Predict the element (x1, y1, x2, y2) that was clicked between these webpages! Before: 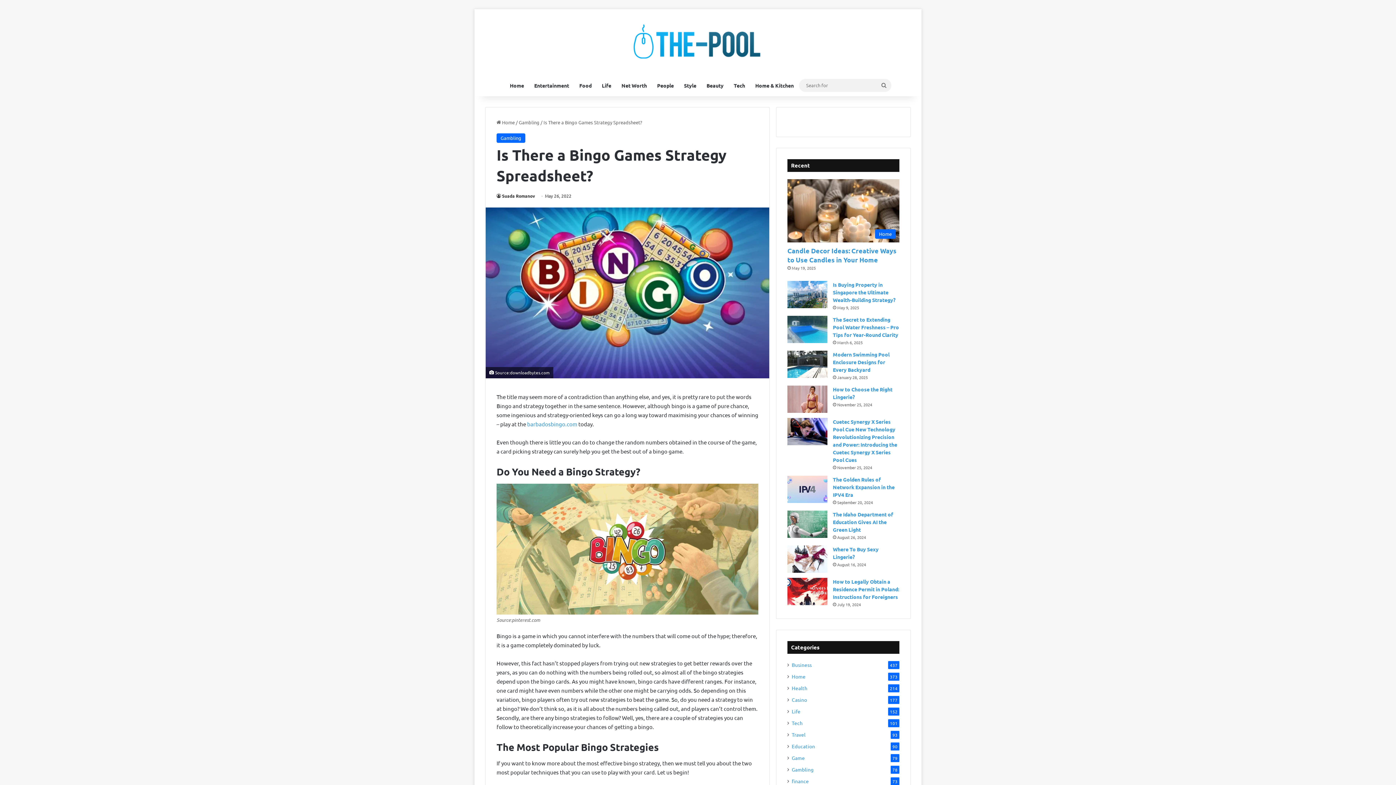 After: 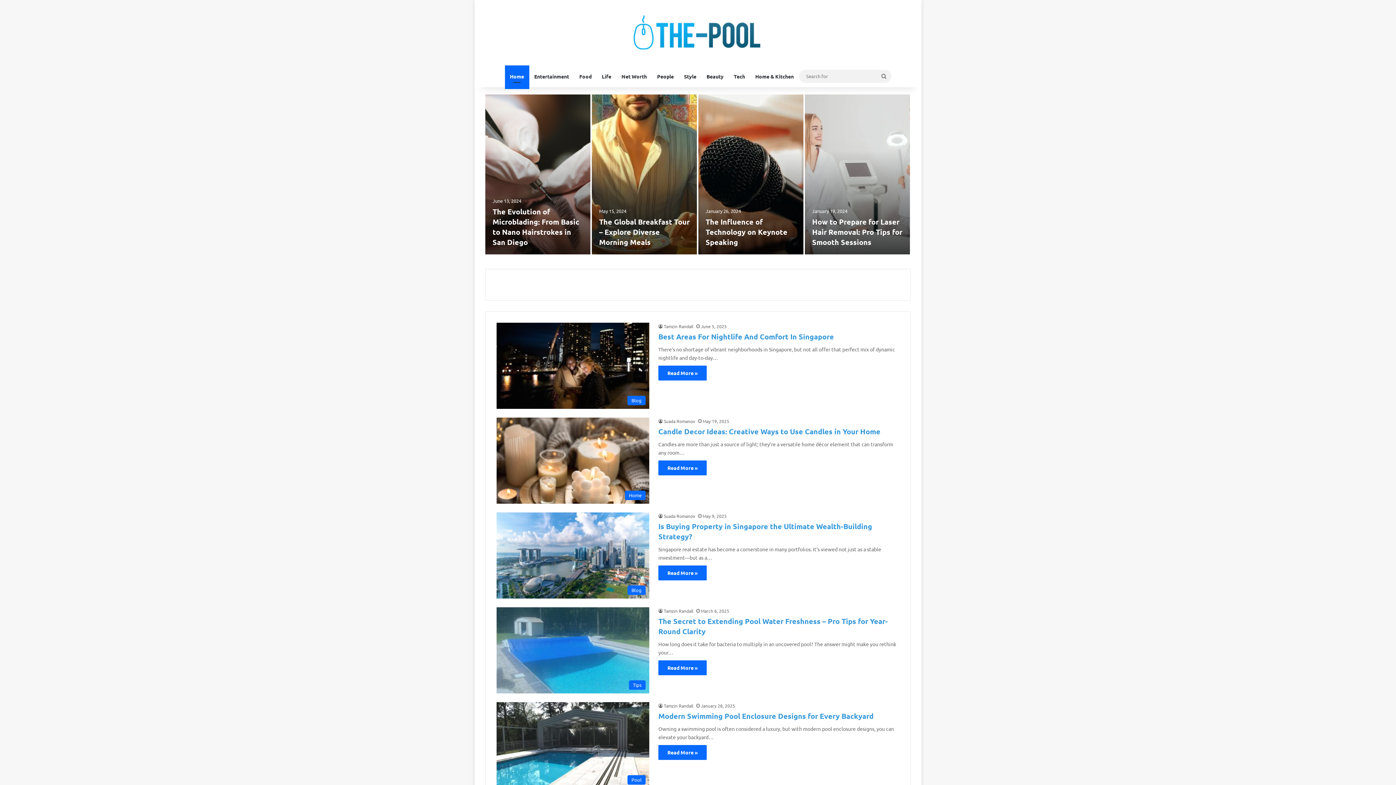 Action: bbox: (496, 119, 514, 125) label:  Home